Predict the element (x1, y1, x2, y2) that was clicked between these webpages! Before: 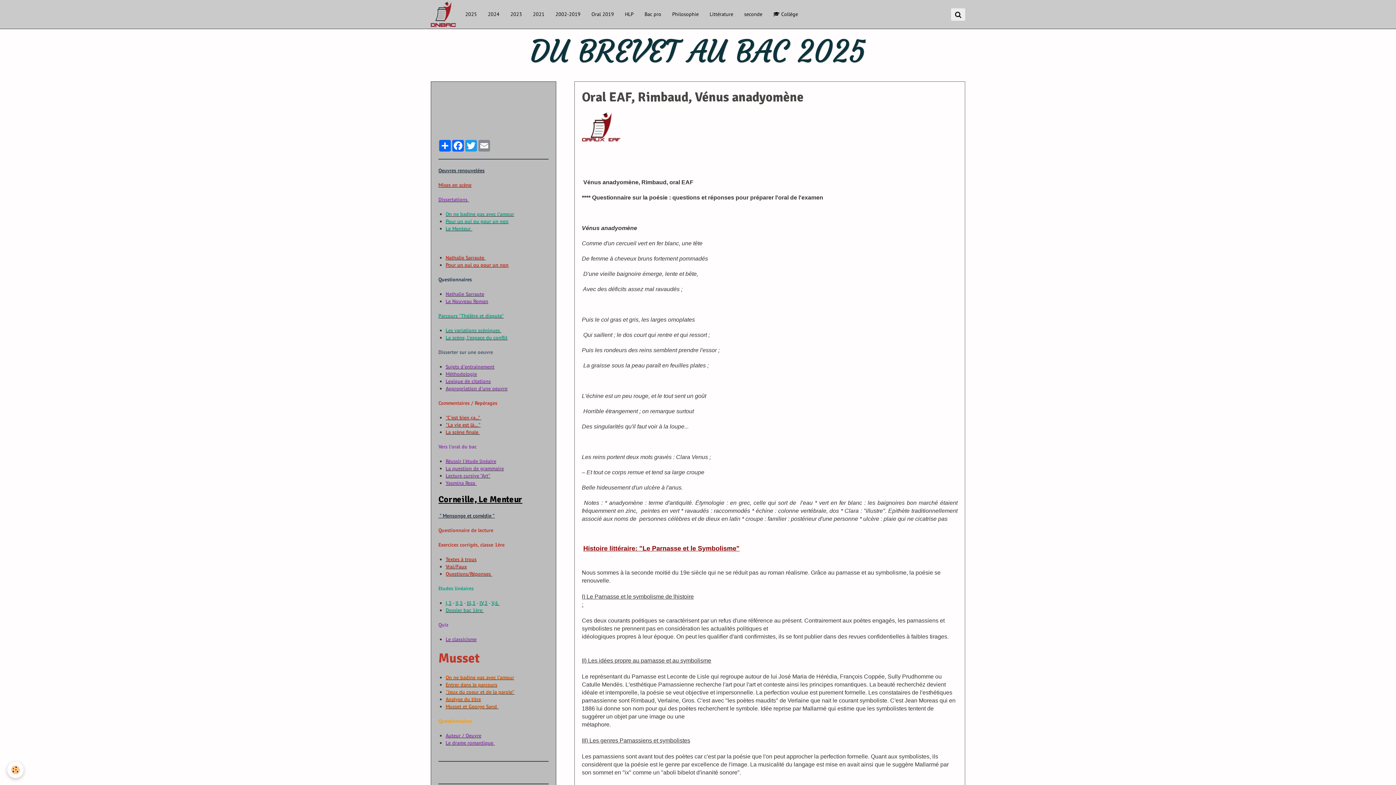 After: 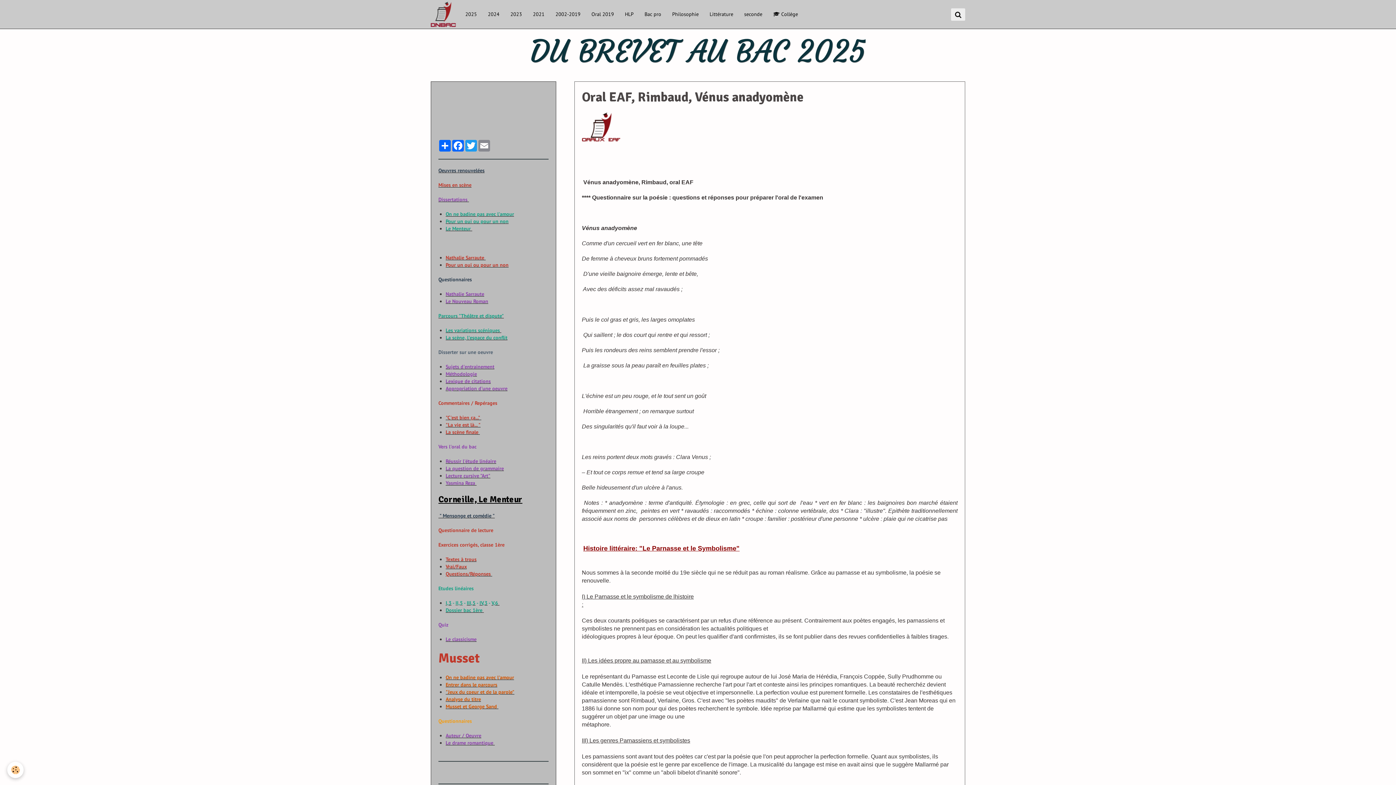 Action: bbox: (455, 600, 462, 606) label: II,5